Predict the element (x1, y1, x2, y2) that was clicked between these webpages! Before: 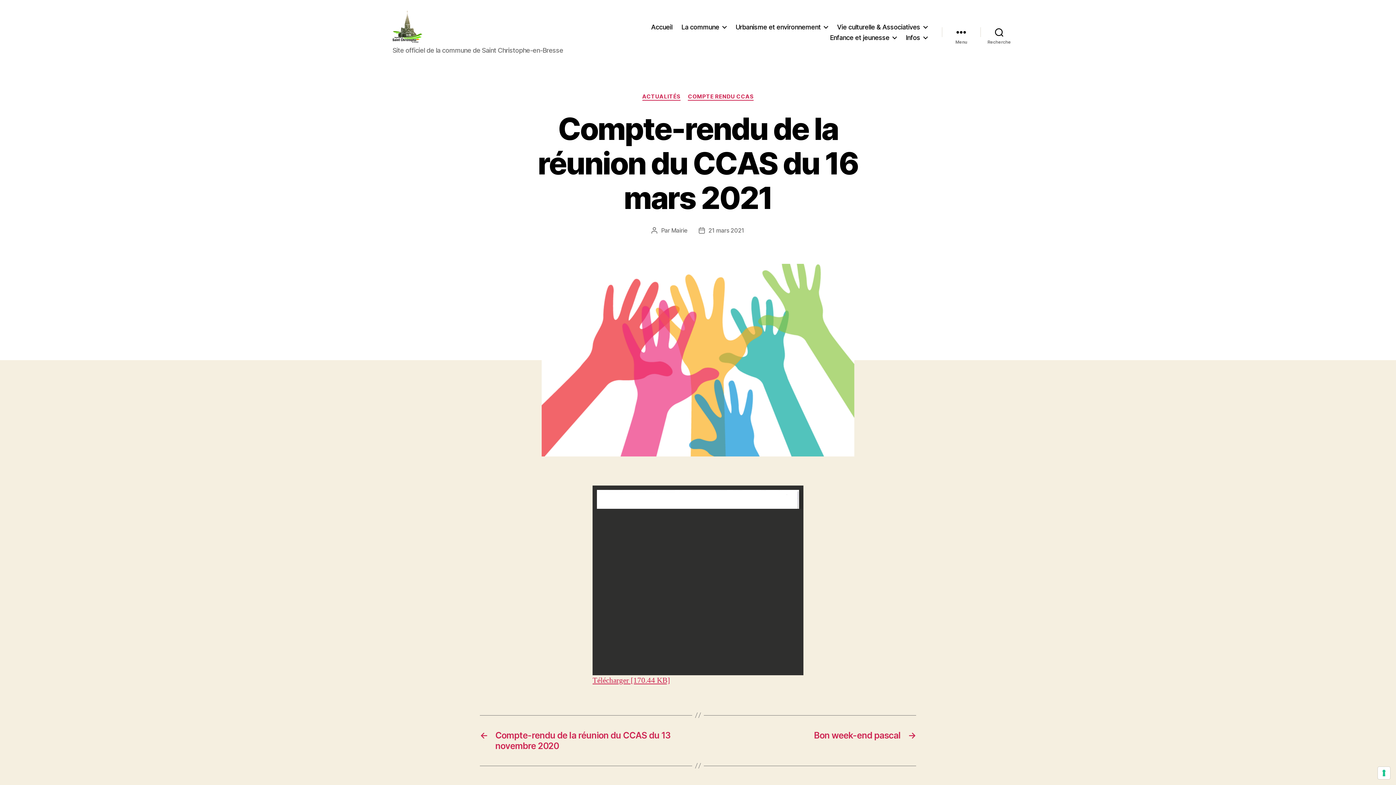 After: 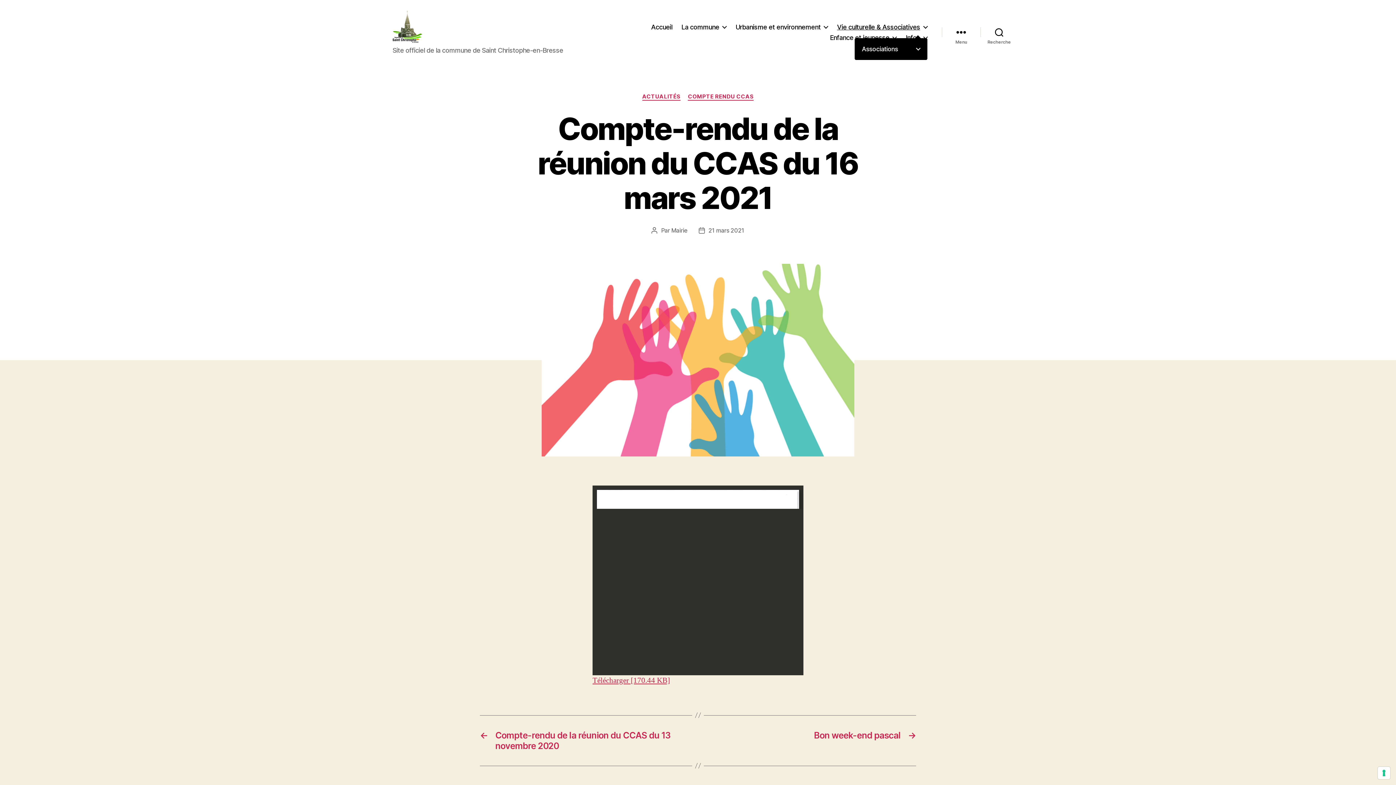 Action: label: Vie culturelle & Associatives bbox: (837, 23, 927, 30)